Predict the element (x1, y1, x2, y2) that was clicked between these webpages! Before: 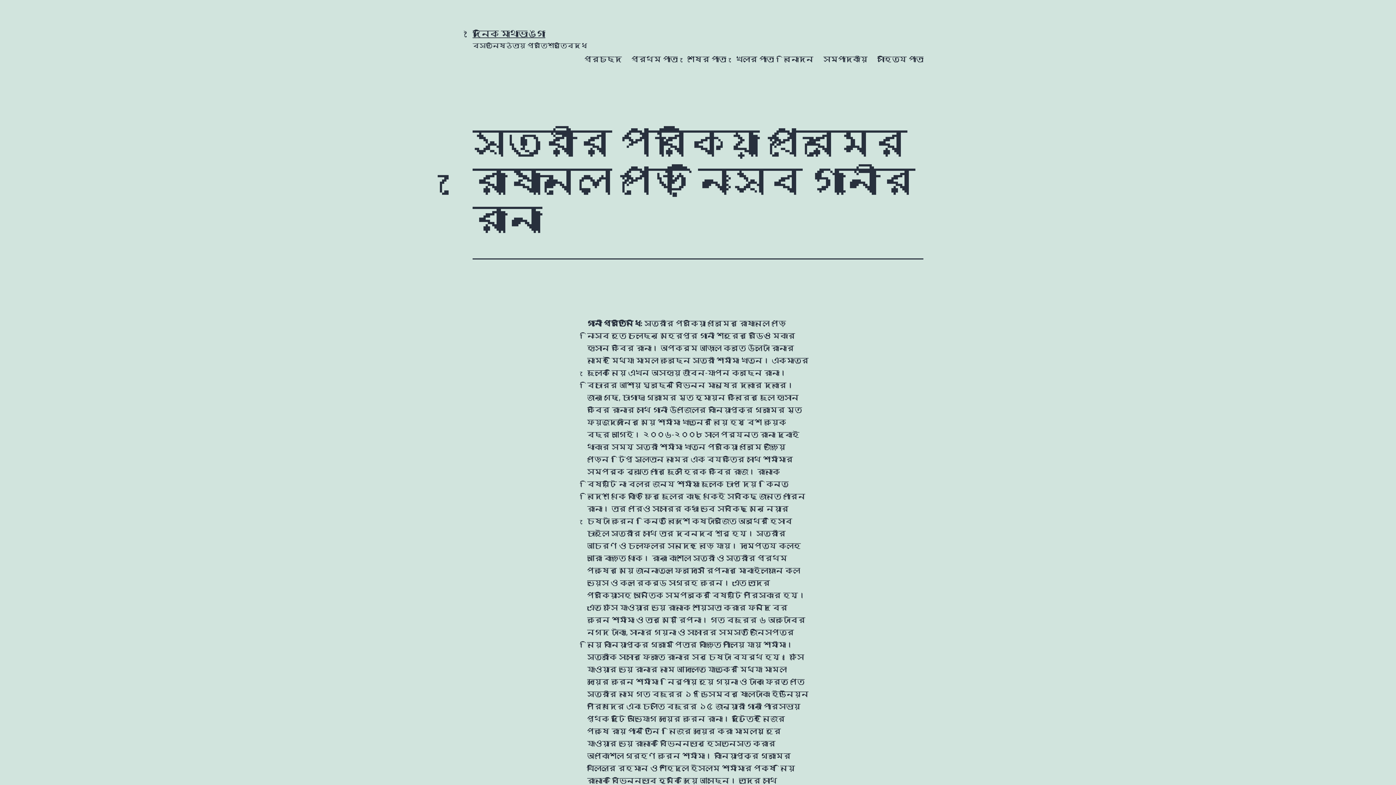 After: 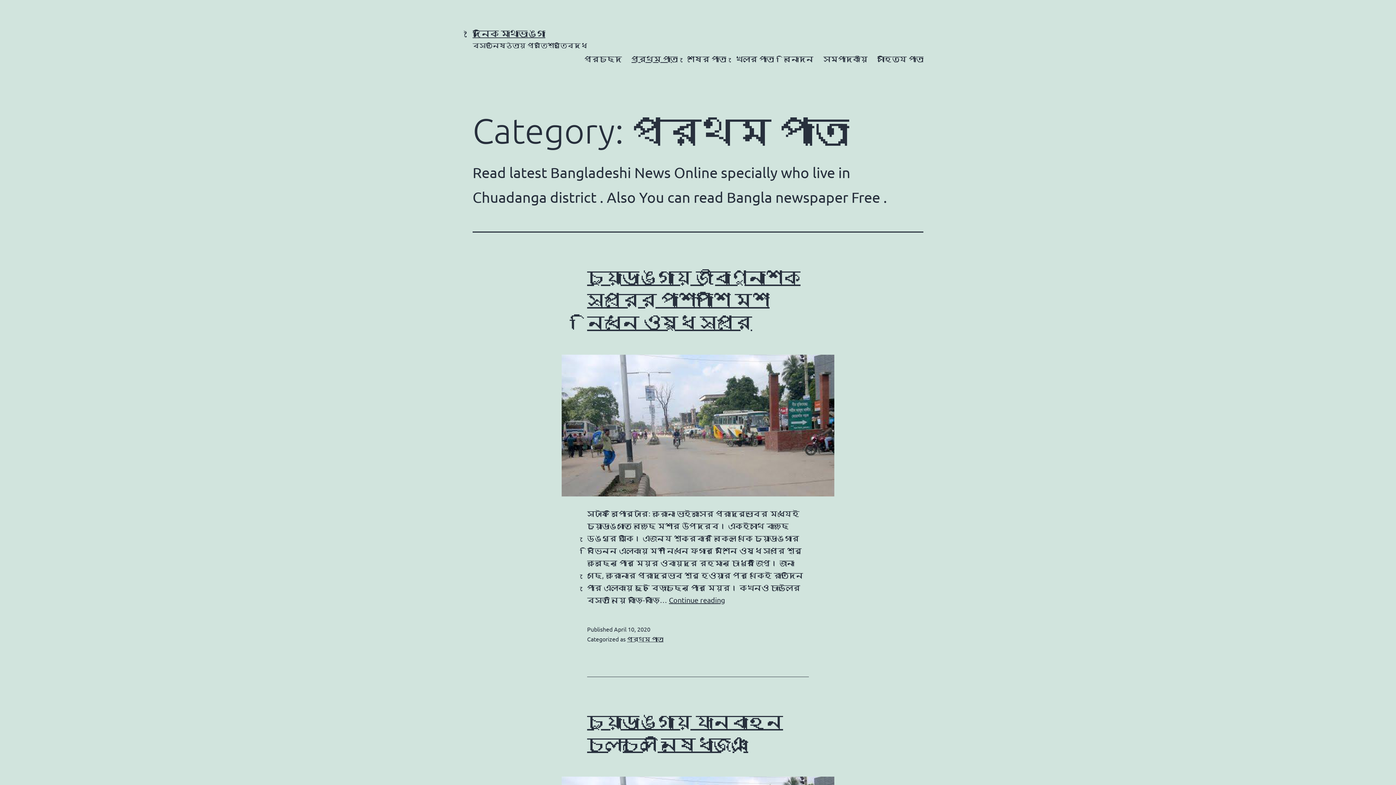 Action: label: প্রথম পাতা bbox: (626, 49, 682, 67)